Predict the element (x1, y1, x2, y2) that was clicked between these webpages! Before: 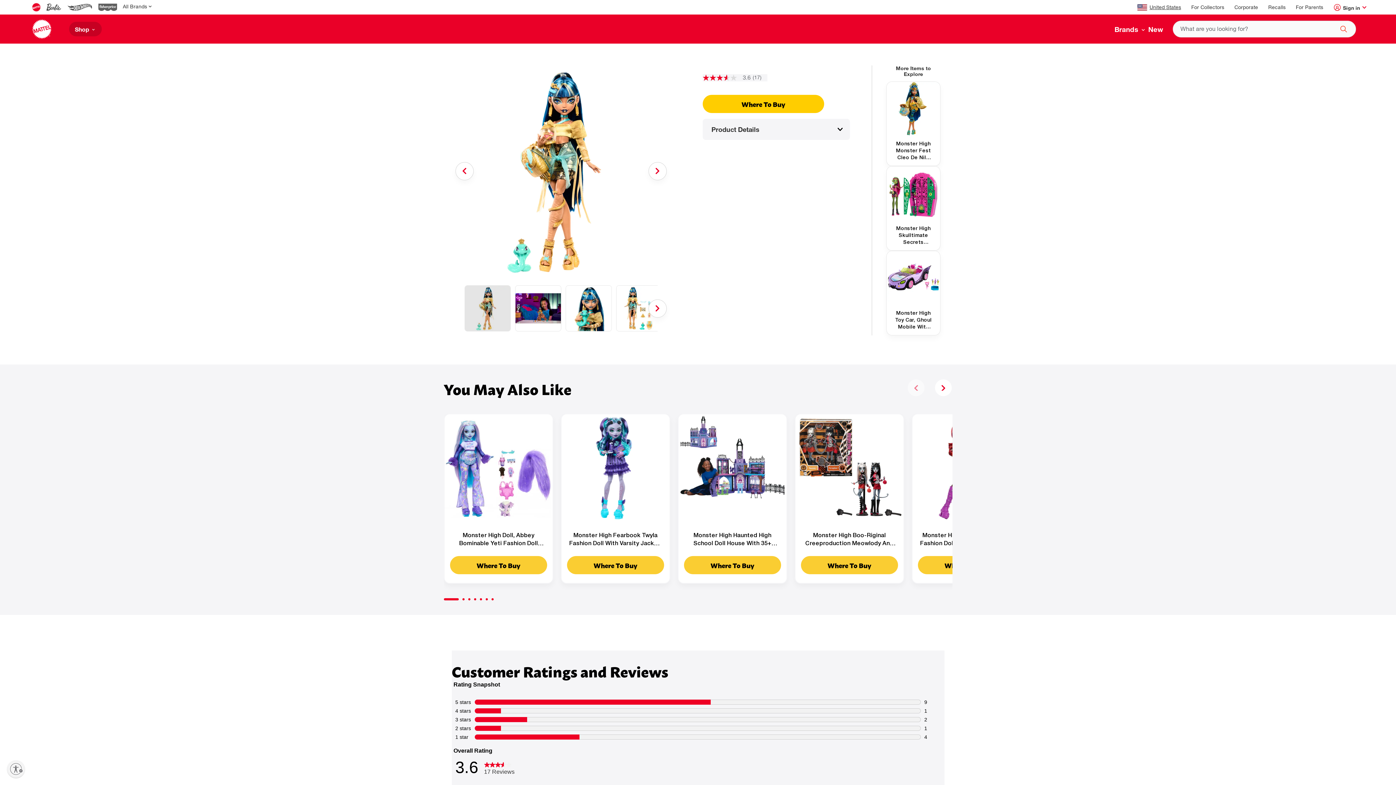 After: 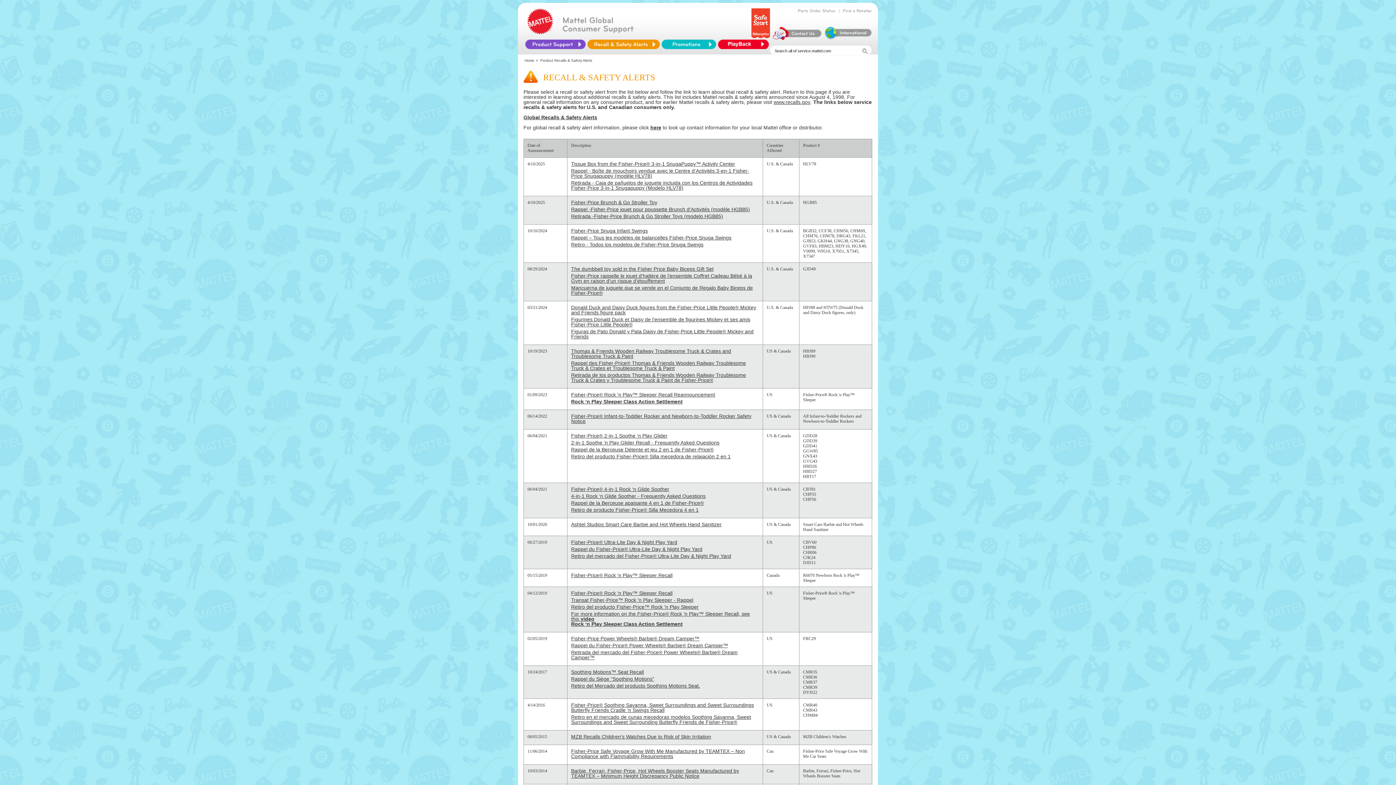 Action: bbox: (651, 696, 745, 702) label: Recall & Safety